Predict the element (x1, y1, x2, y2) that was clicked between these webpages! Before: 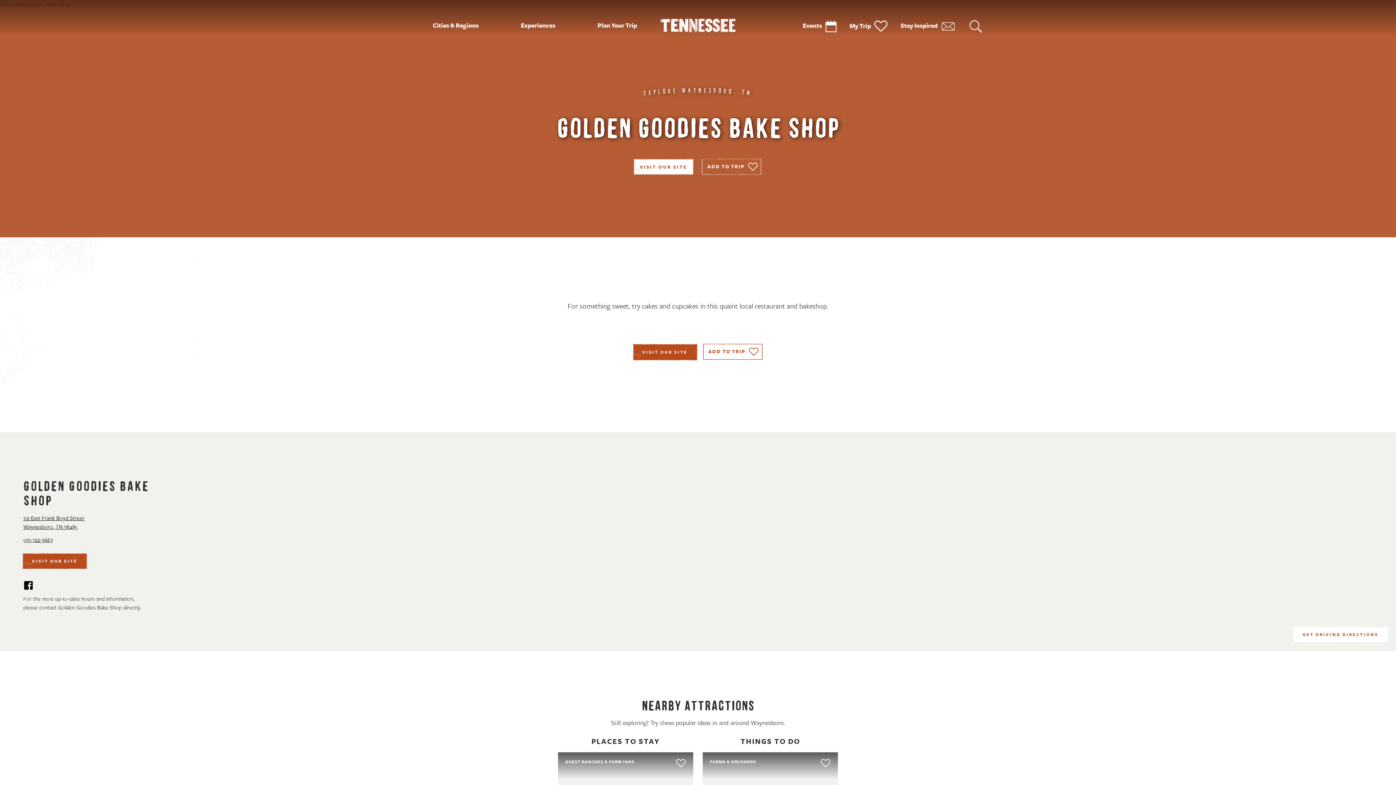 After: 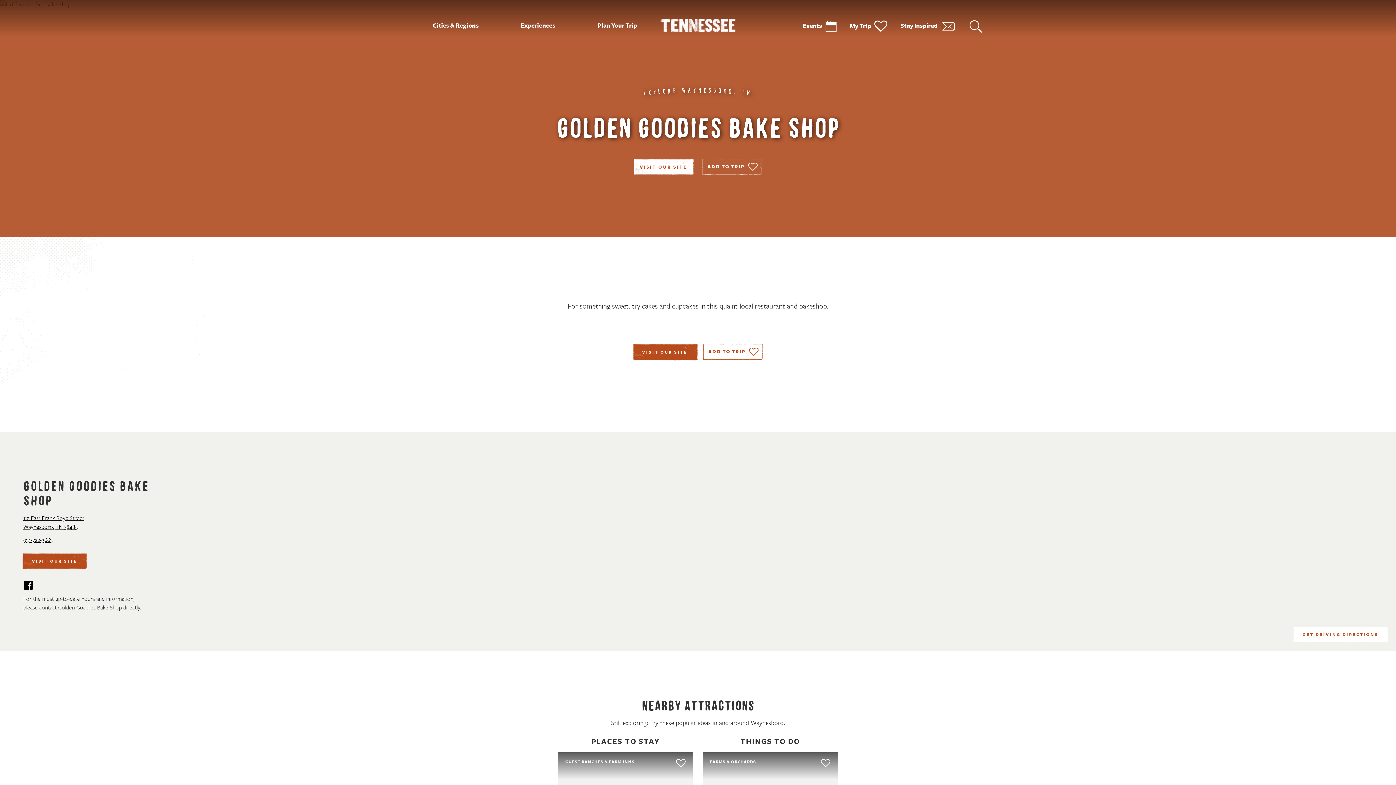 Action: bbox: (23, 537, 52, 543) label: 931-722-3663